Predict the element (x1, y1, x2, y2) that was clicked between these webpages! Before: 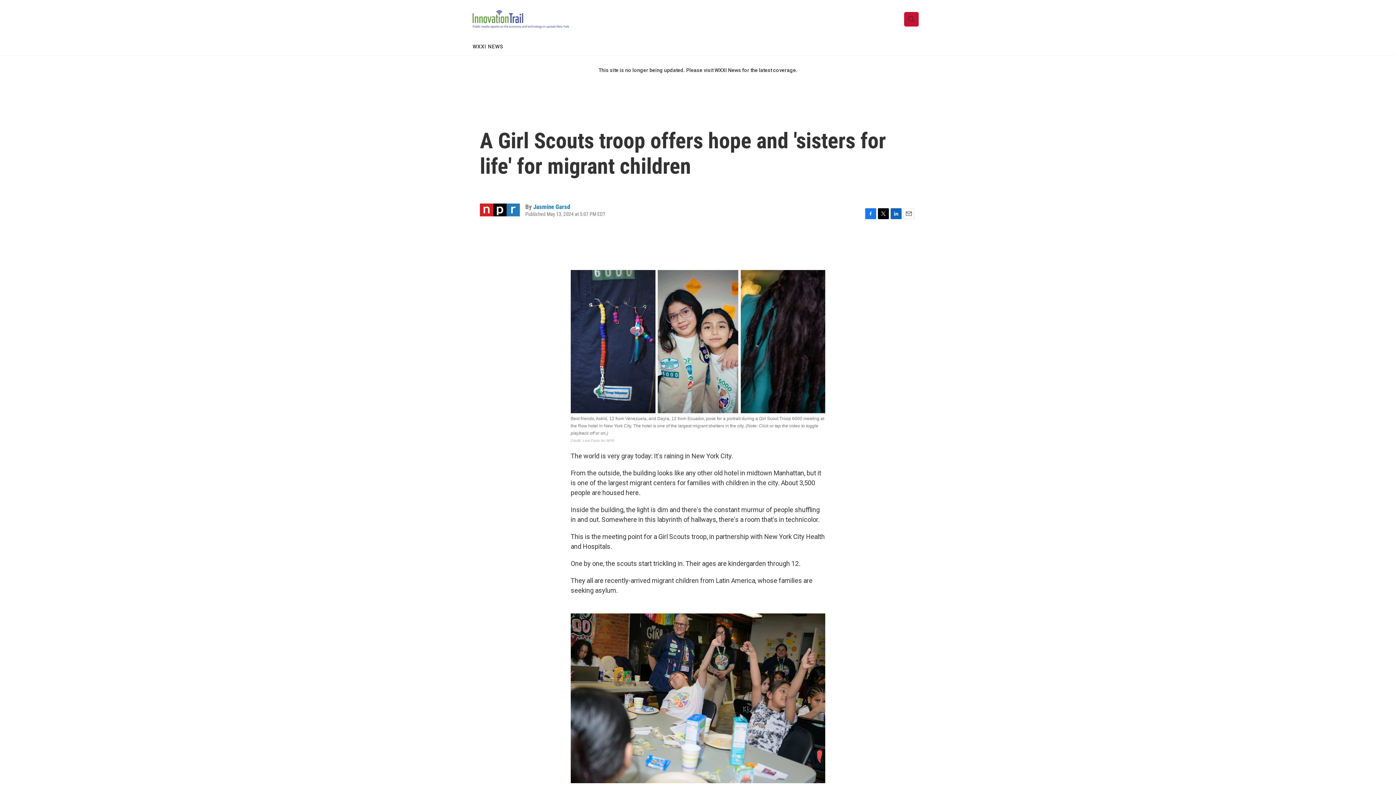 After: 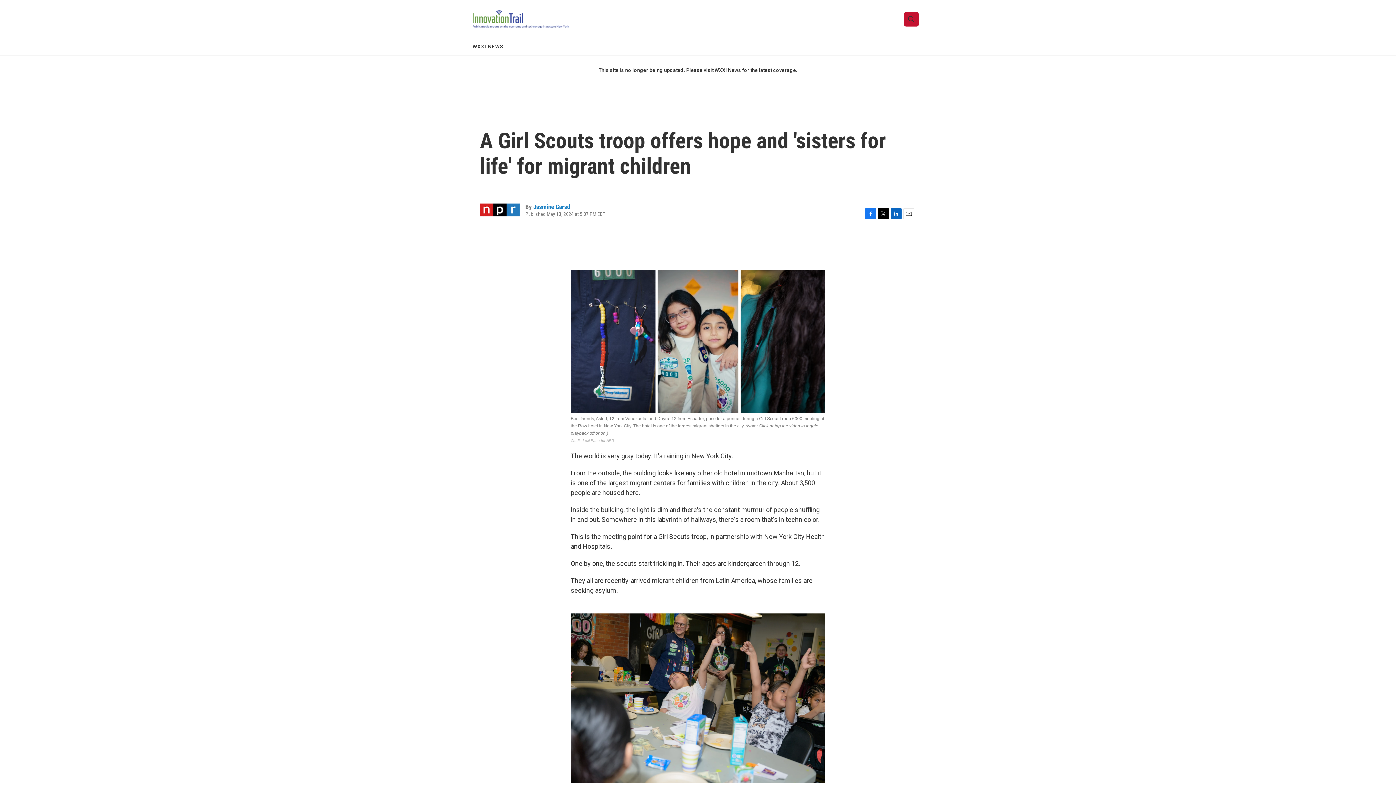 Action: label: Email bbox: (903, 208, 914, 219)